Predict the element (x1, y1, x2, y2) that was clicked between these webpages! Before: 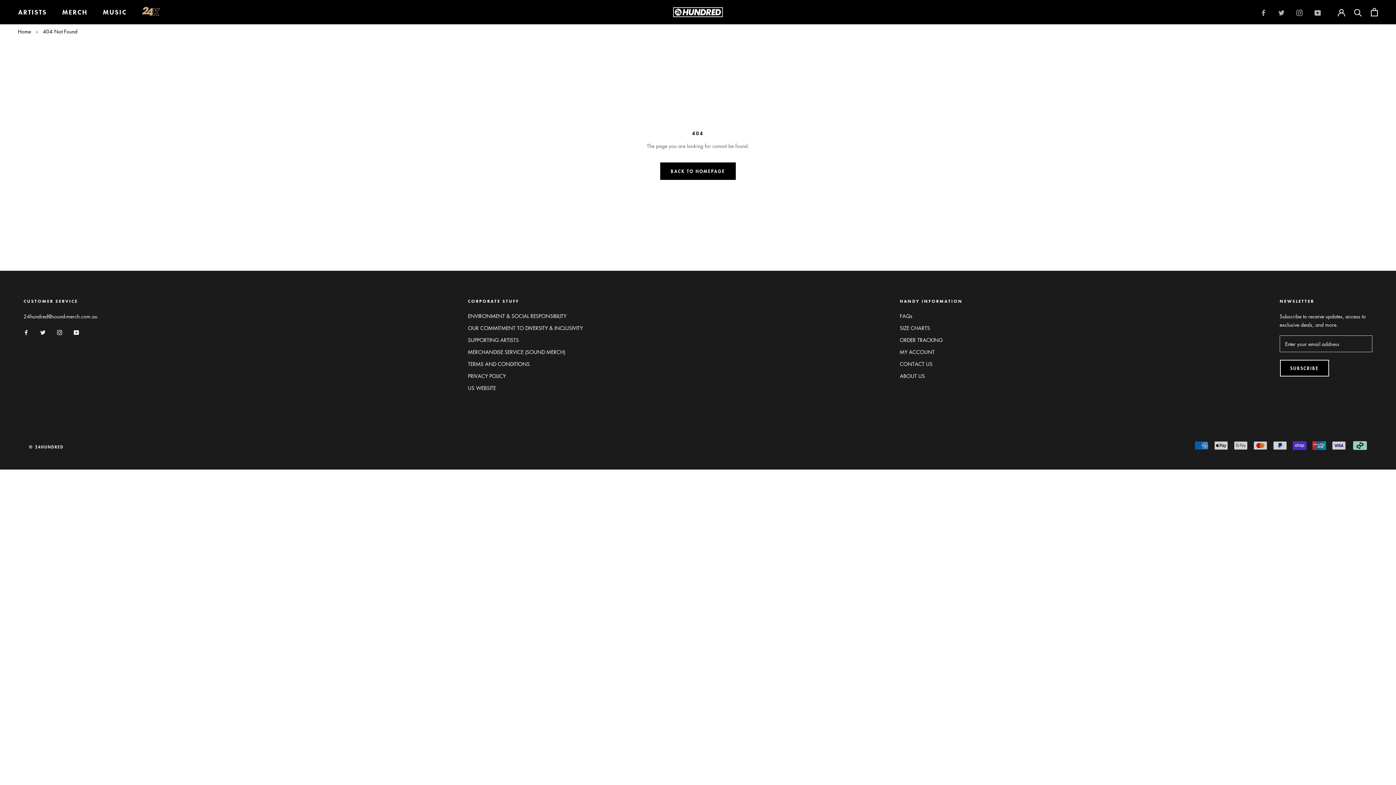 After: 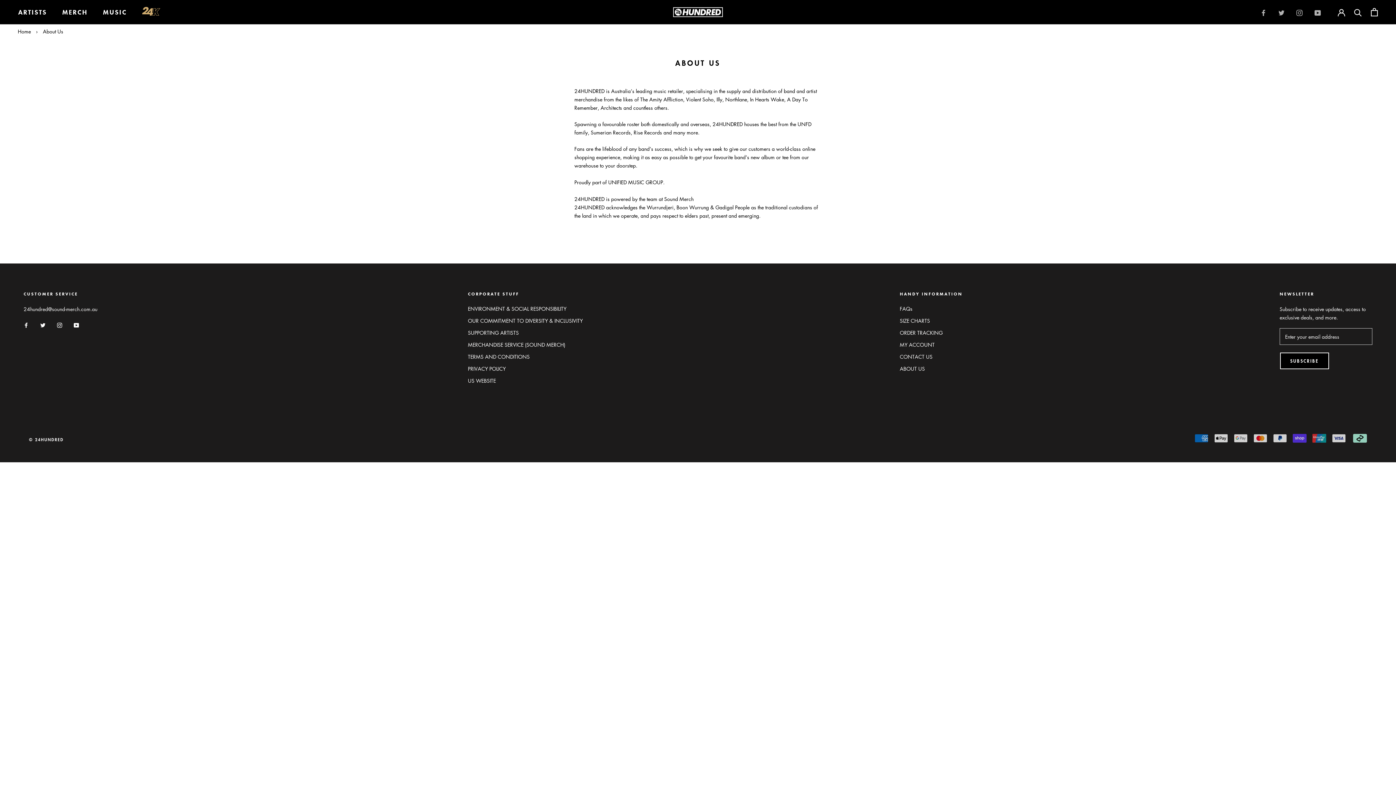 Action: bbox: (900, 372, 962, 379) label: ABOUT US